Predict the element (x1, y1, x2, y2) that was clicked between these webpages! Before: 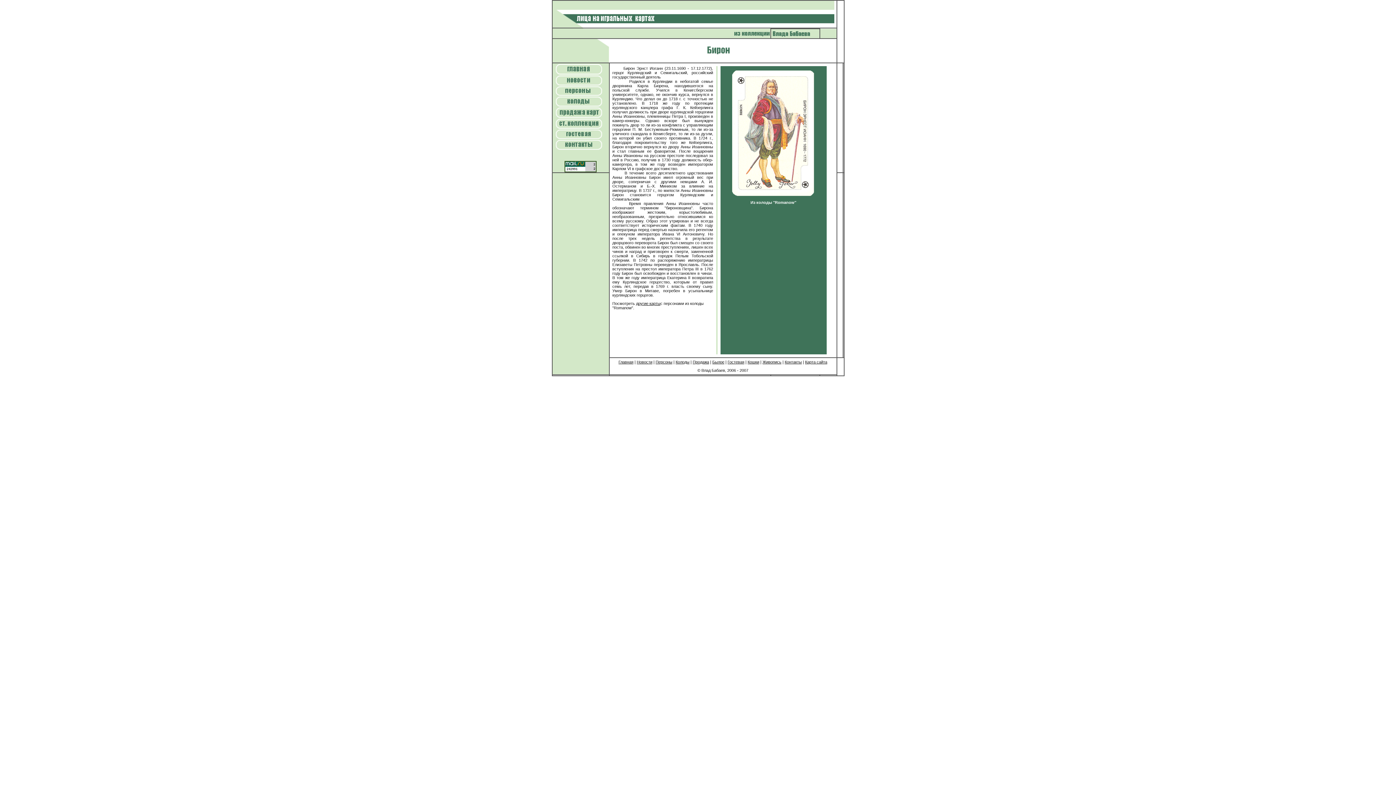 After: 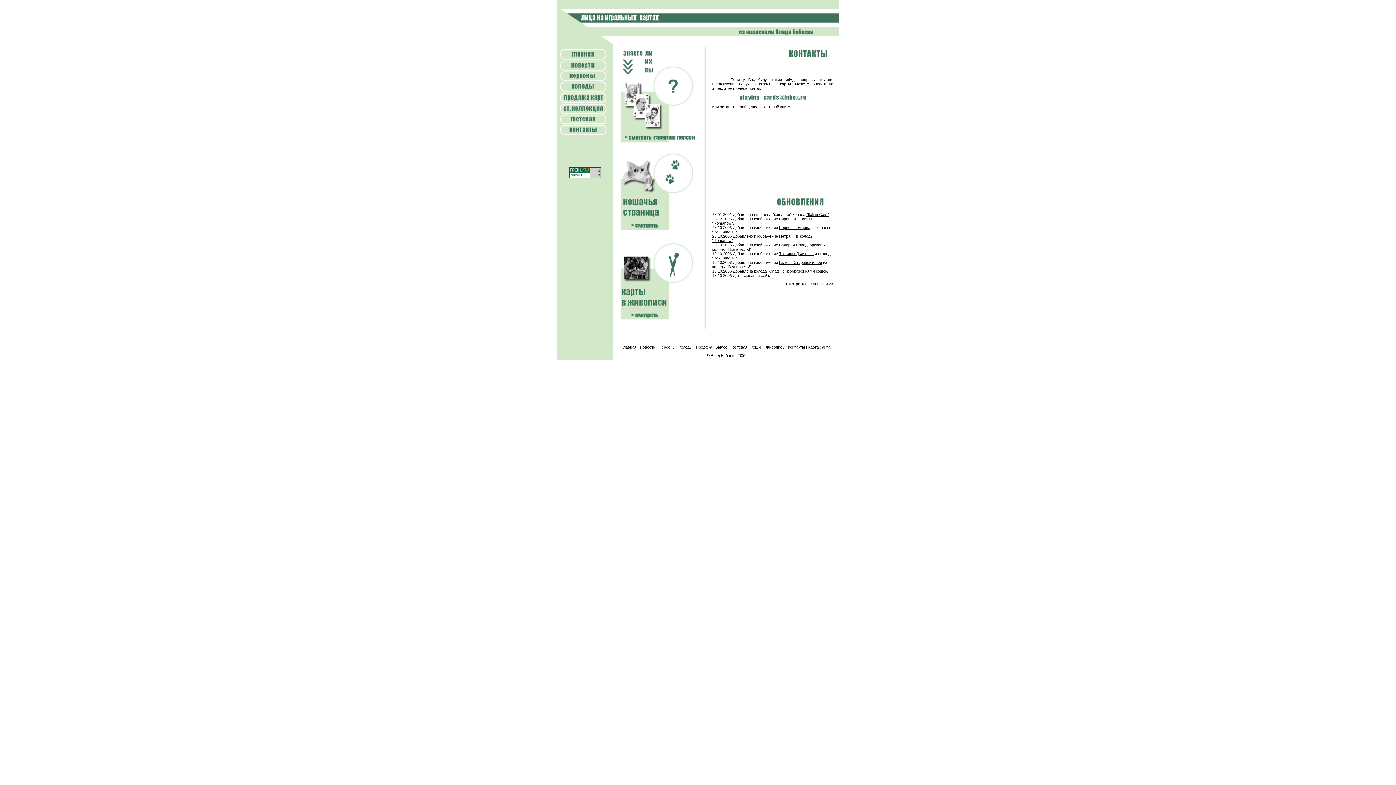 Action: bbox: (784, 360, 802, 364) label: Контакты